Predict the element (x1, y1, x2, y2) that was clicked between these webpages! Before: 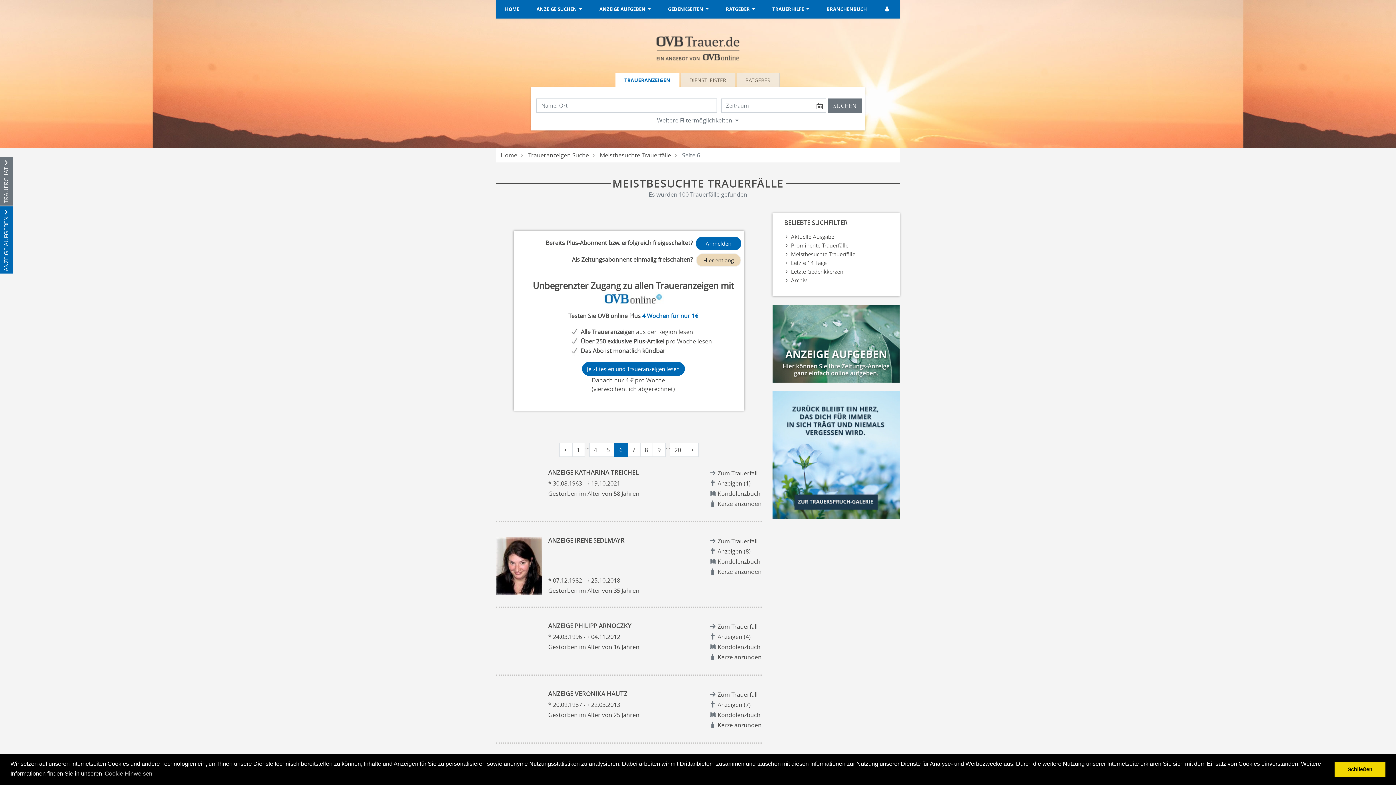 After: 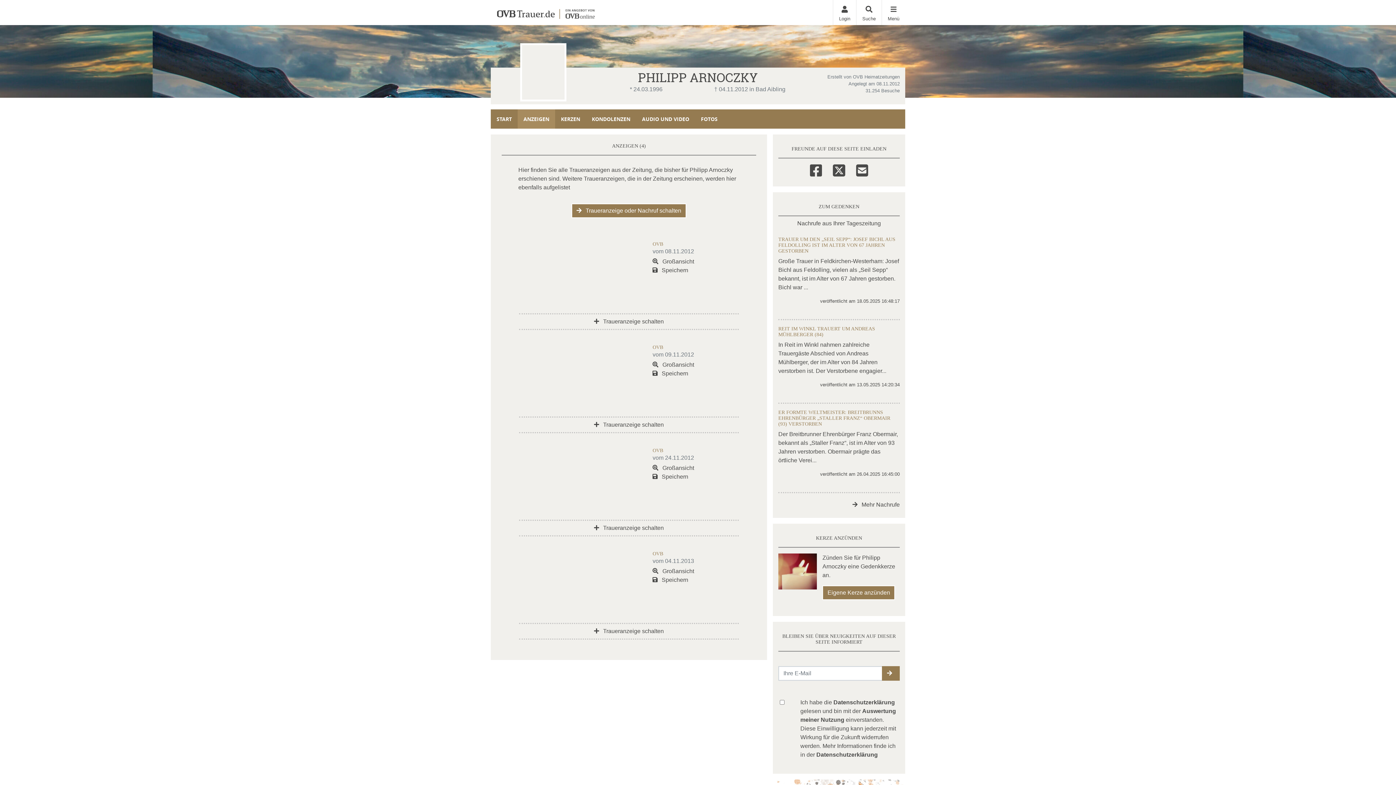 Action: label: Anzeigen (4) bbox: (709, 632, 750, 640)